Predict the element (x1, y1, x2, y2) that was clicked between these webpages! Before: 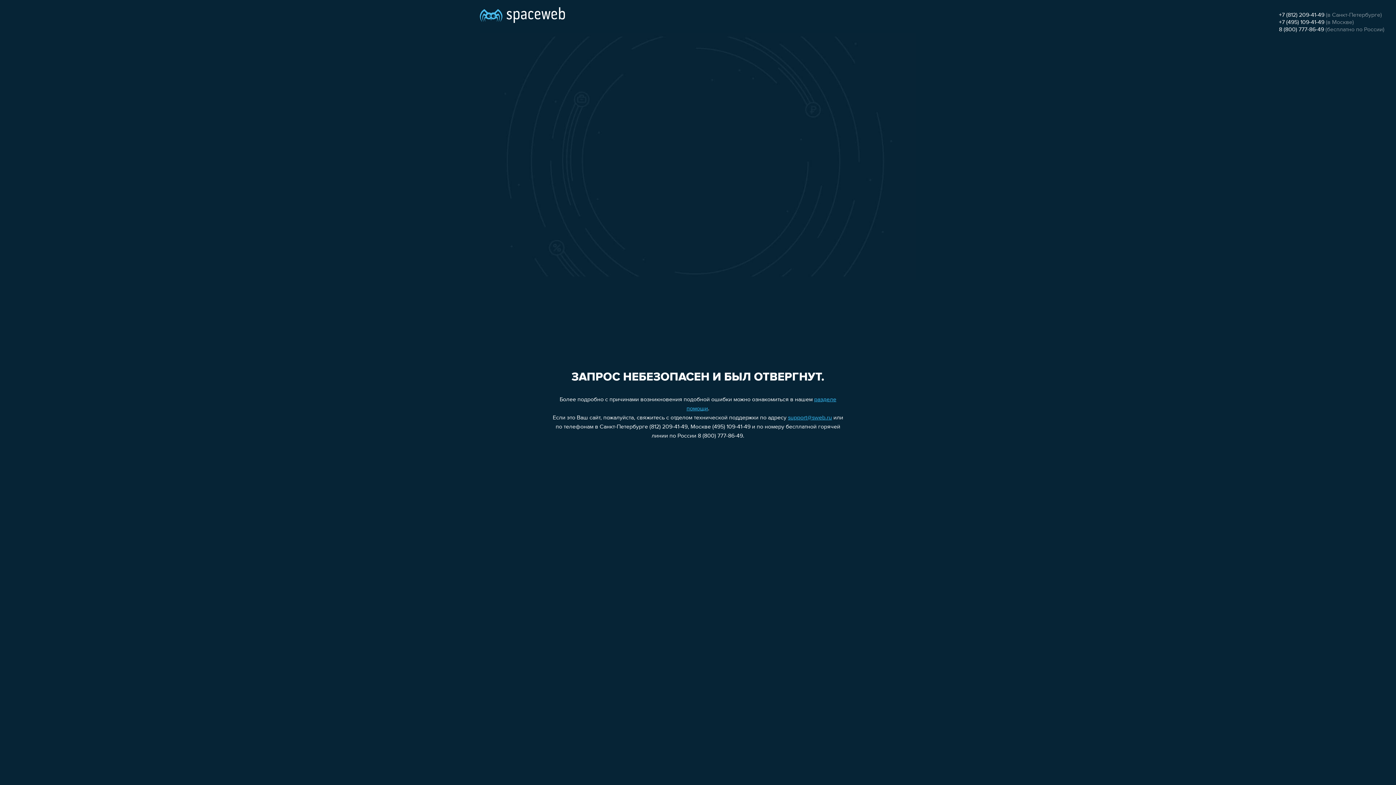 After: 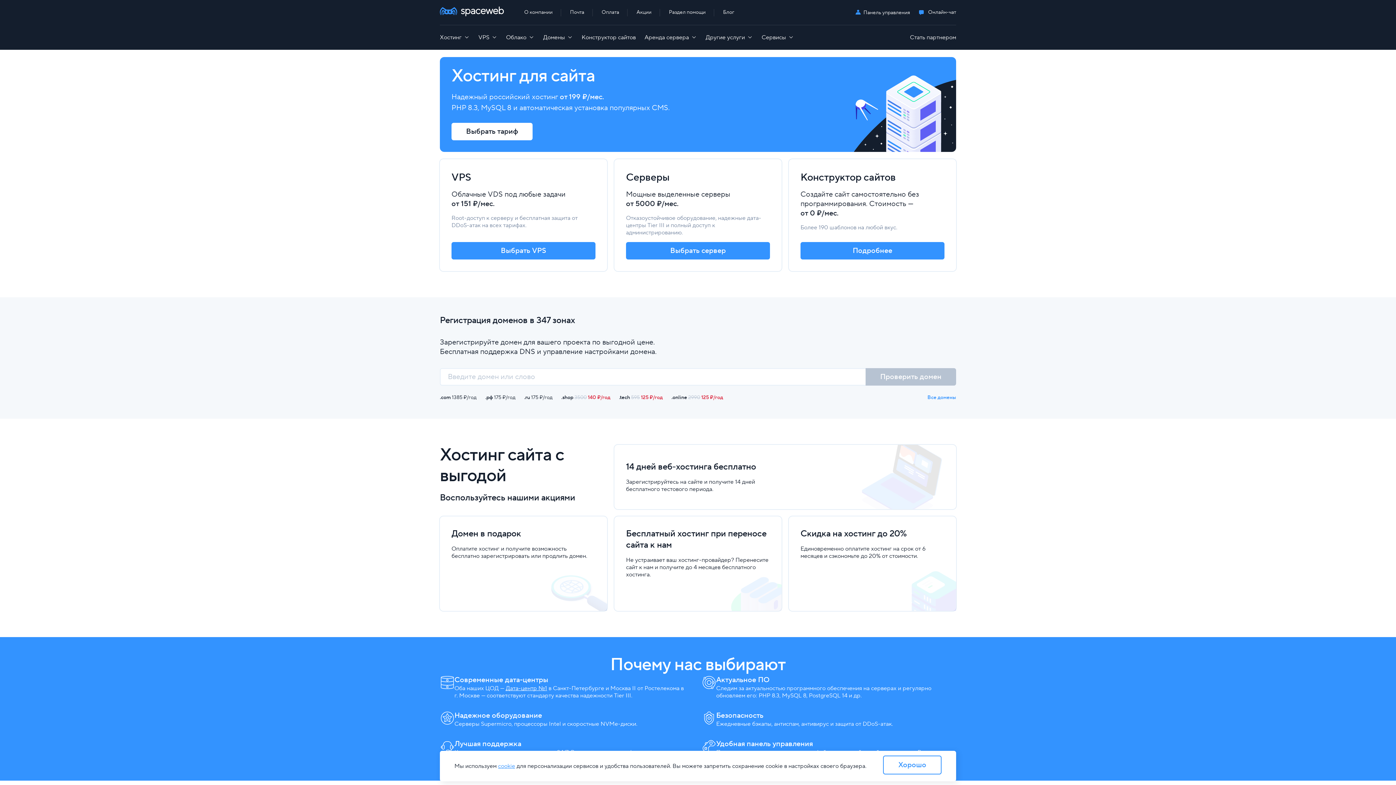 Action: bbox: (480, 0, 565, 25)